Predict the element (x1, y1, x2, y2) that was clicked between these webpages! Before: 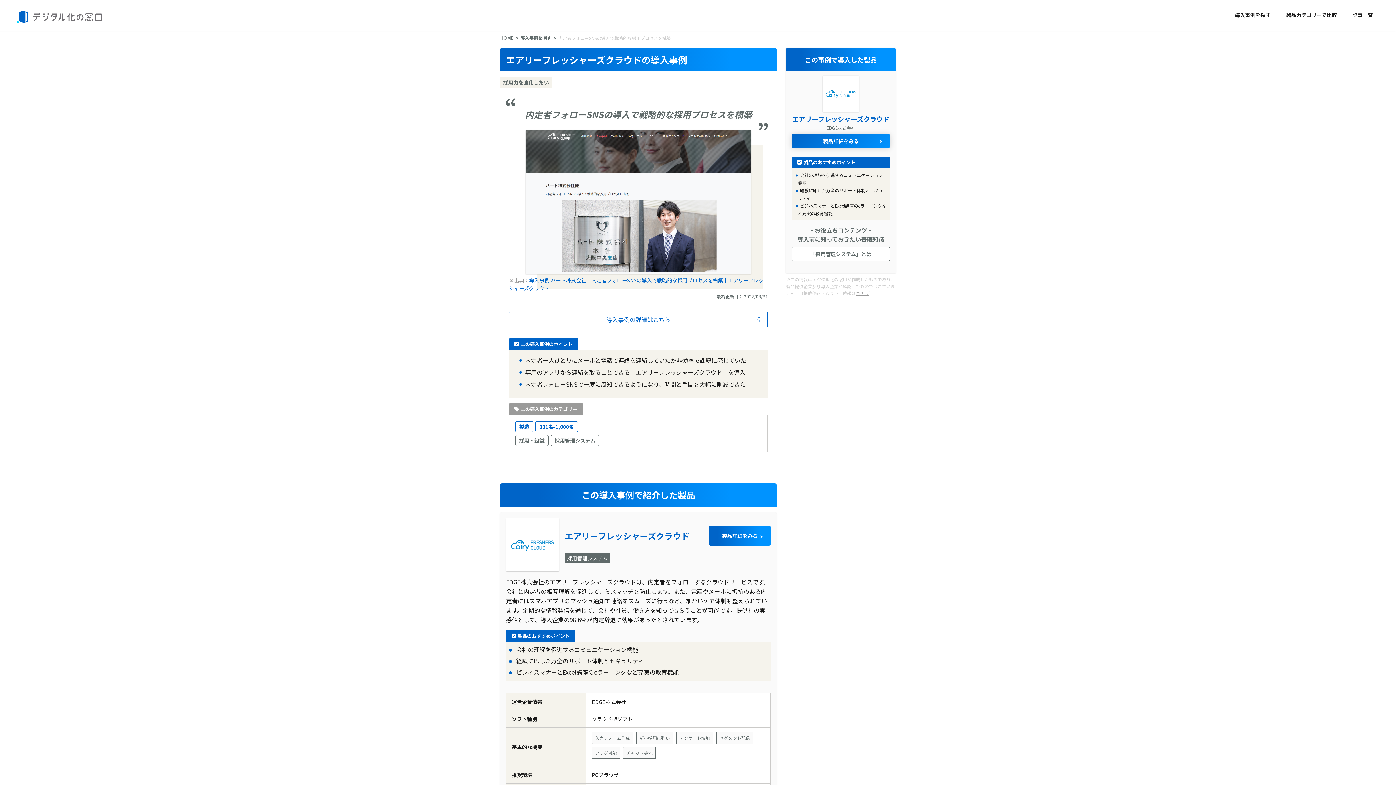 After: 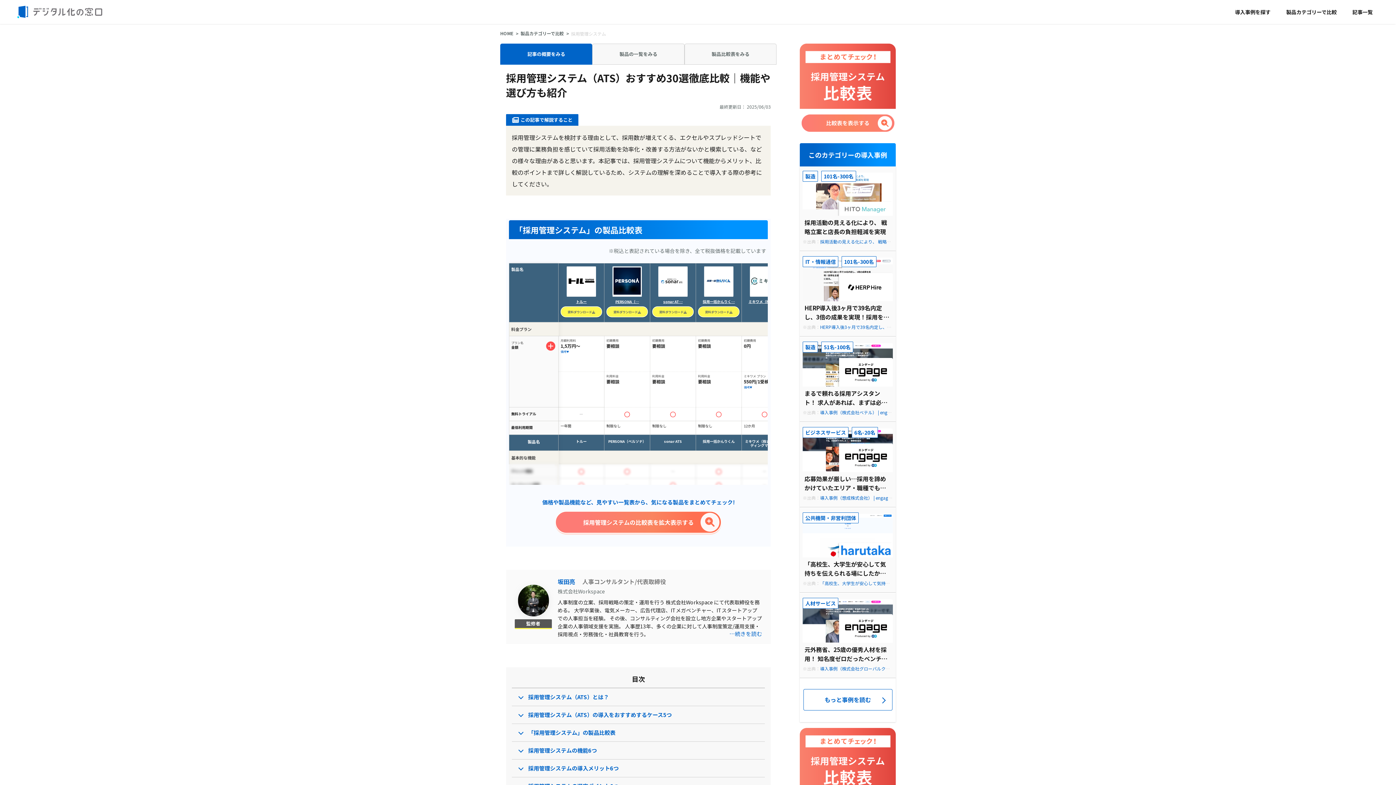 Action: label: 「採用管理システム」とは bbox: (792, 246, 890, 261)